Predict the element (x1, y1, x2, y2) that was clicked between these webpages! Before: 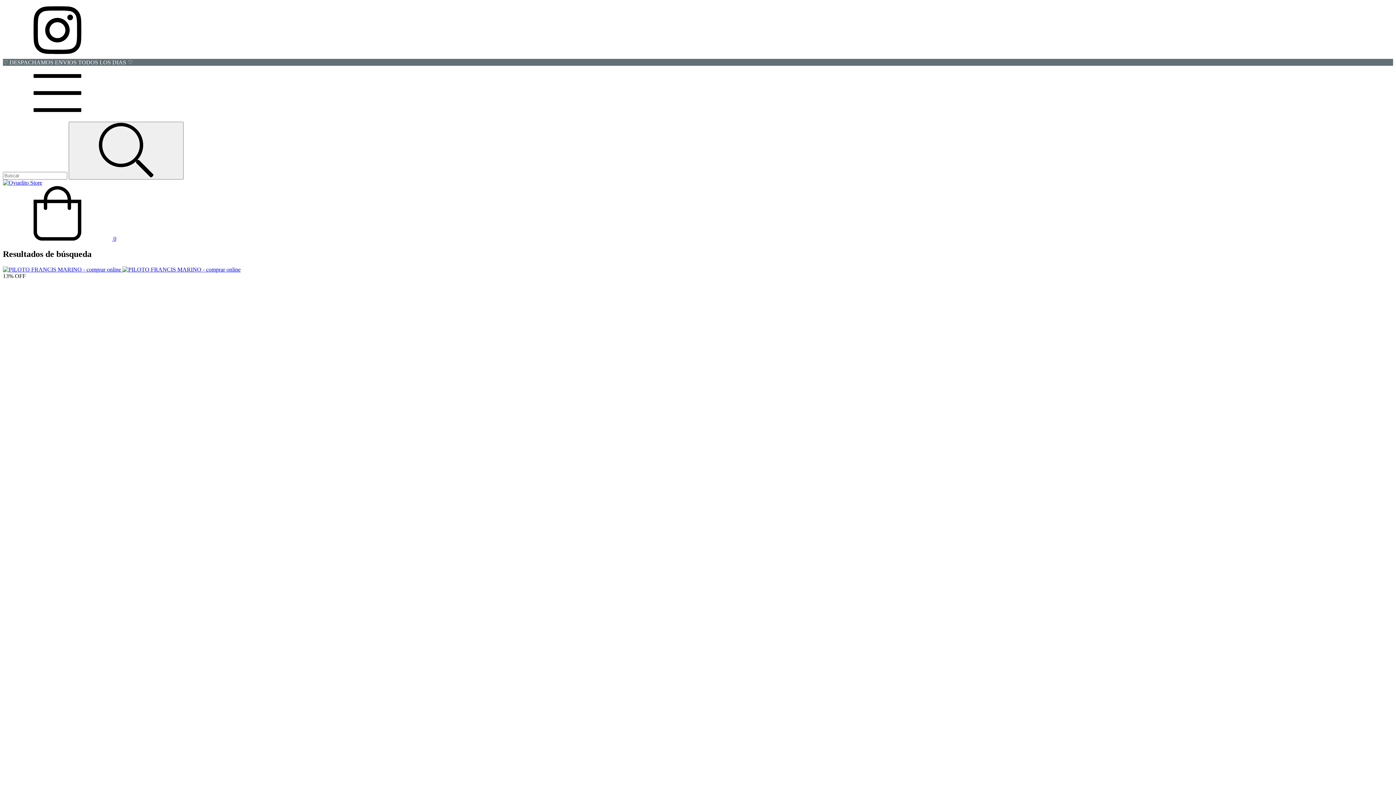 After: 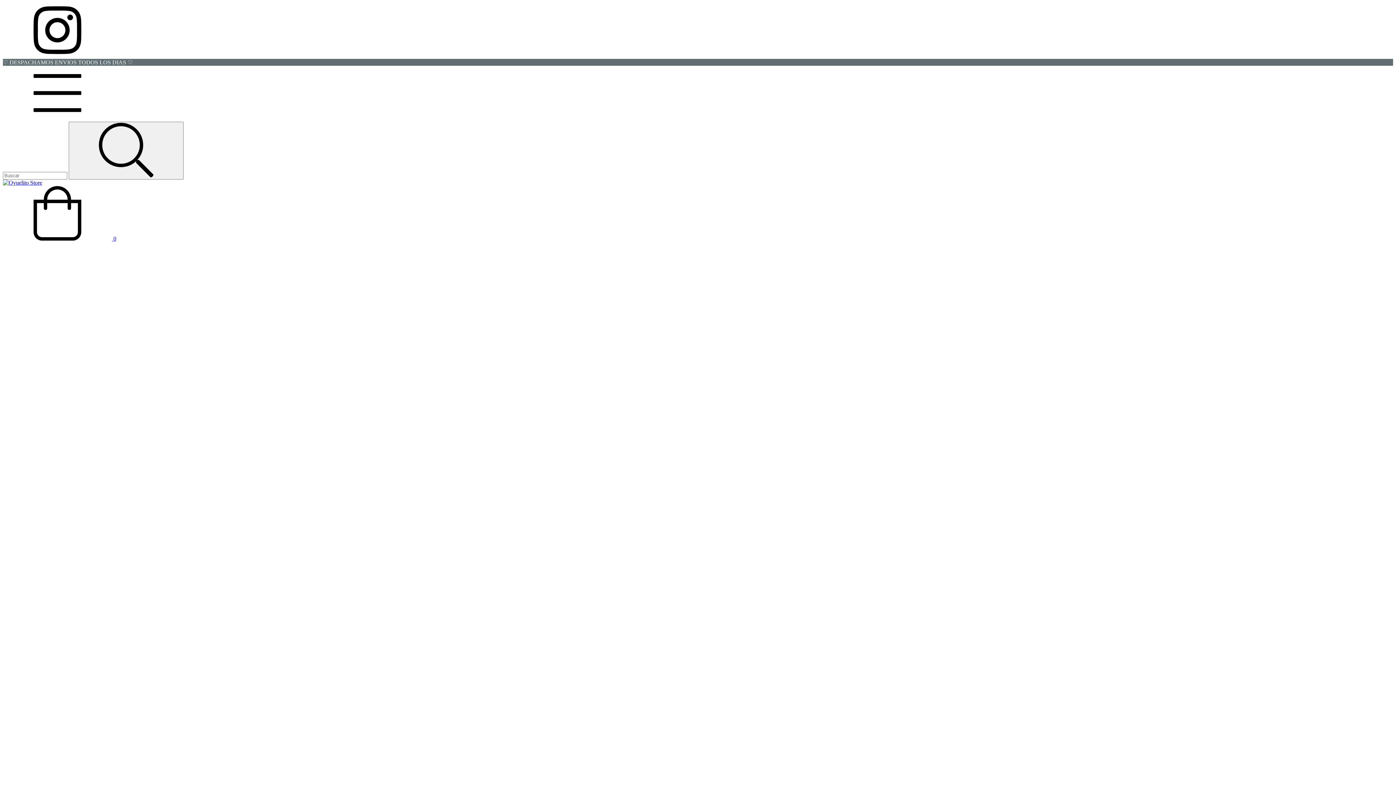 Action: bbox: (2, 266, 240, 272) label: PILOTO FRANCIS MARINO